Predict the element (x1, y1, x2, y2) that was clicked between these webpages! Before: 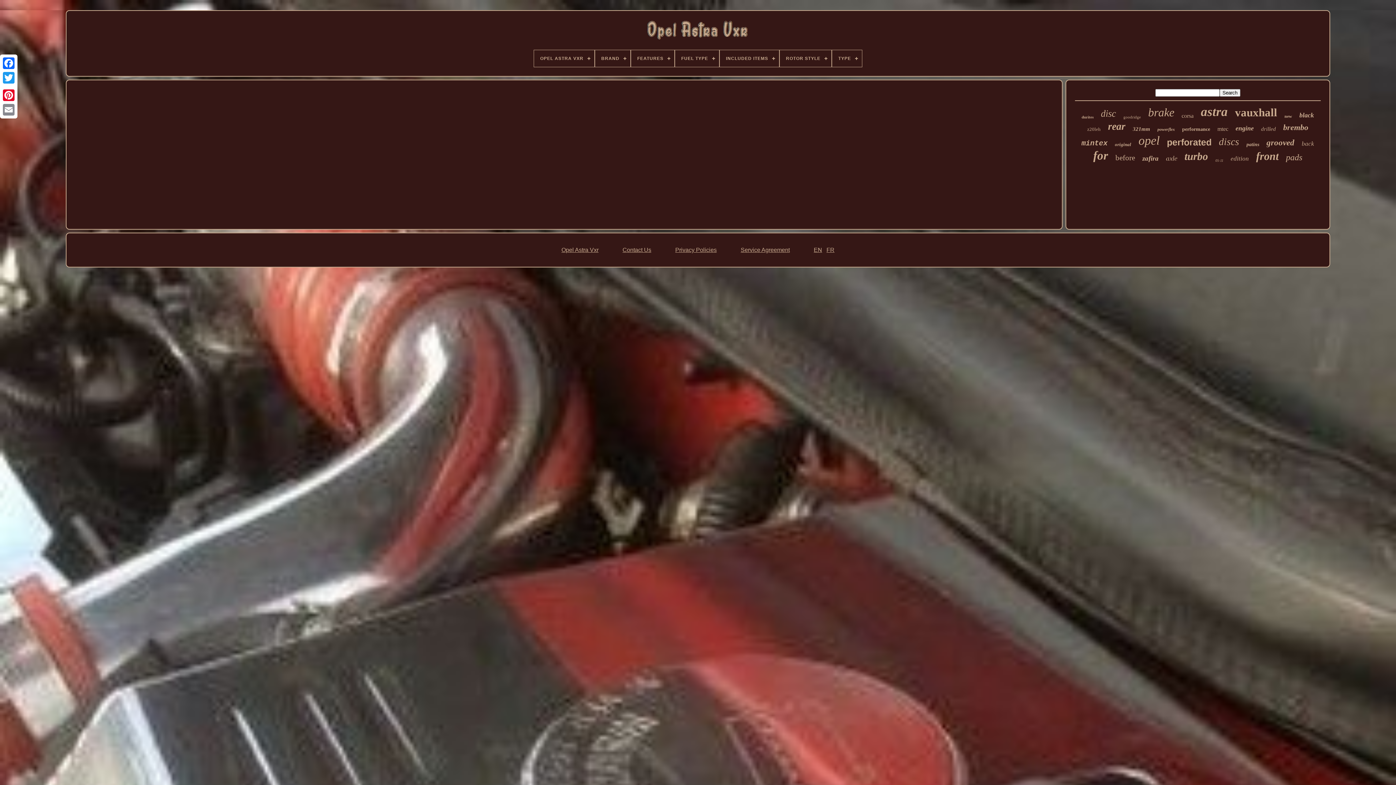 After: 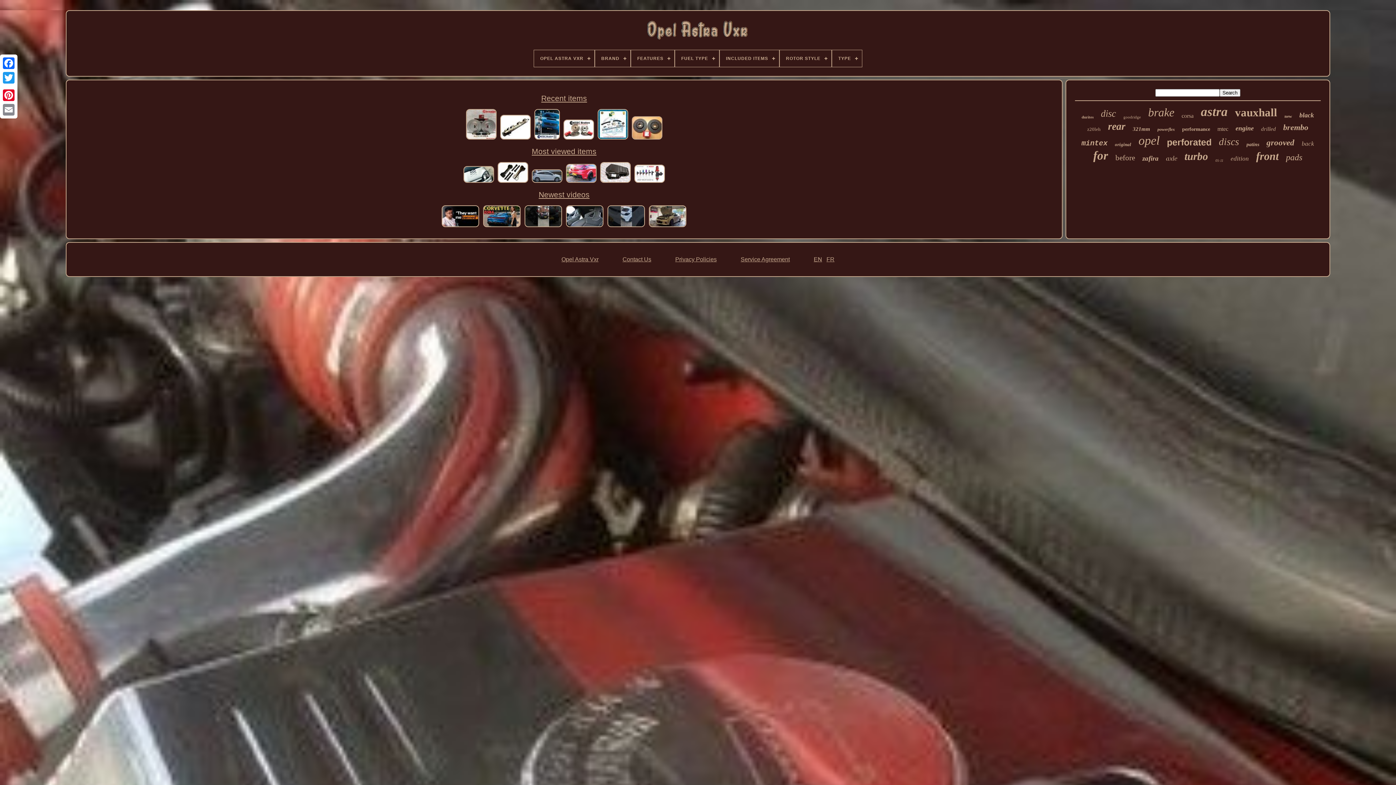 Action: bbox: (561, 246, 598, 253) label: Opel Astra Vxr